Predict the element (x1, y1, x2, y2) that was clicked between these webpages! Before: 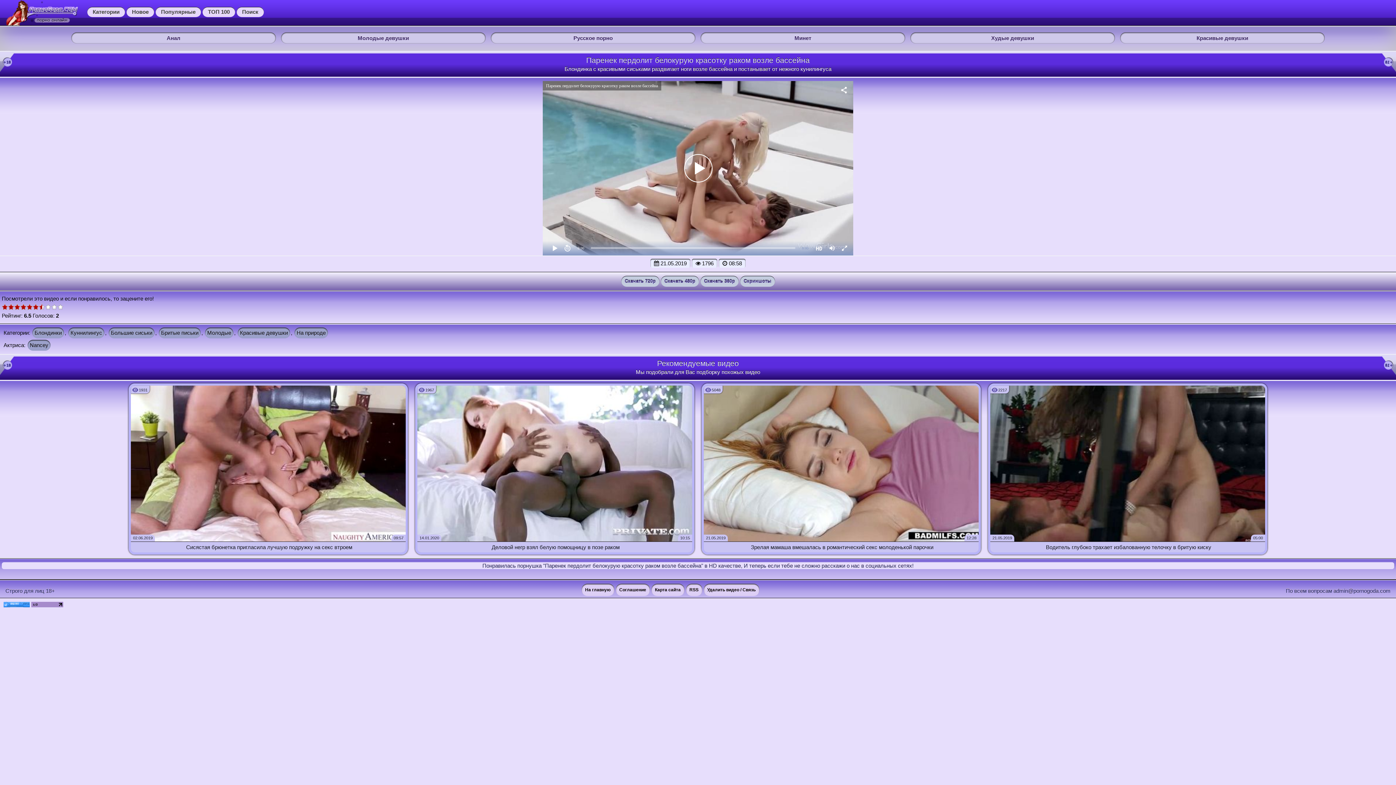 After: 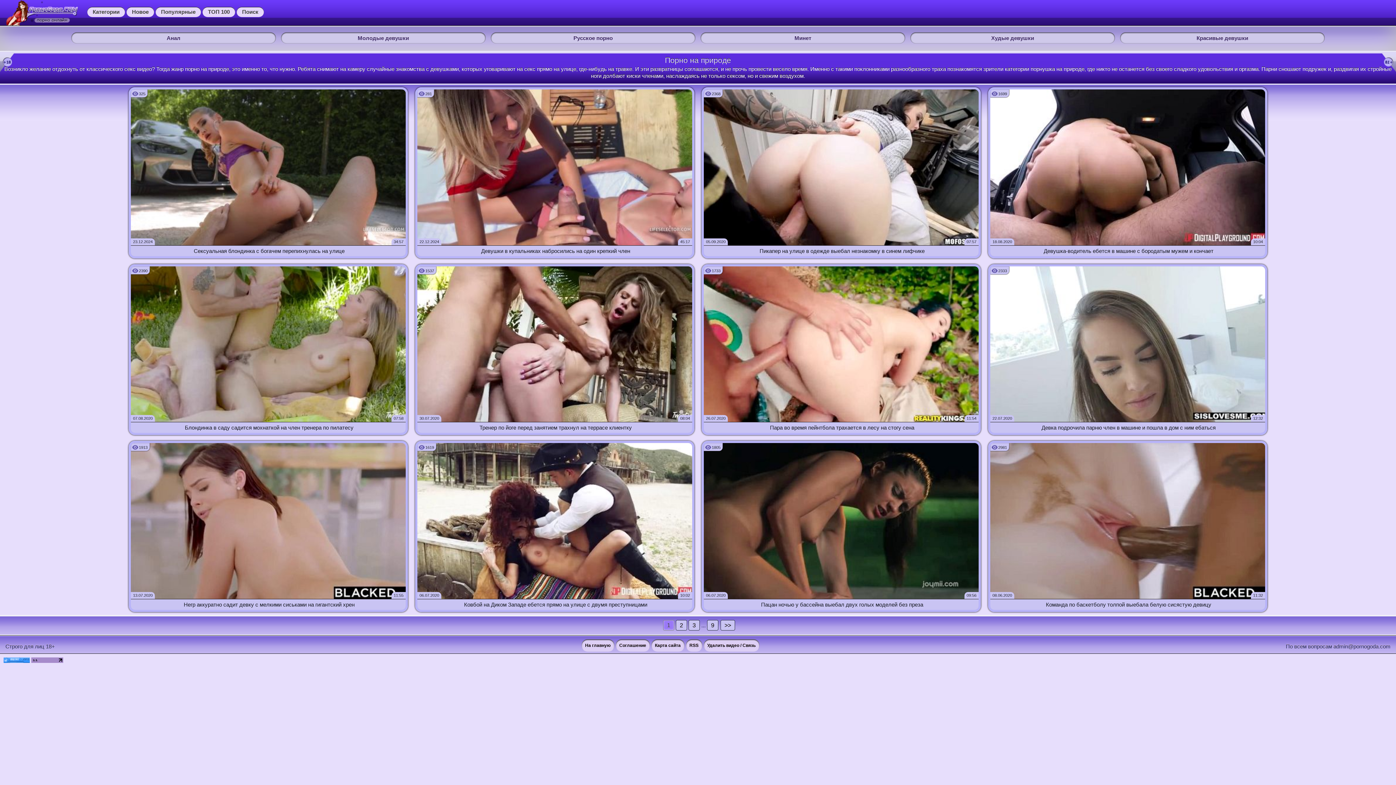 Action: label: На природе bbox: (294, 327, 328, 338)